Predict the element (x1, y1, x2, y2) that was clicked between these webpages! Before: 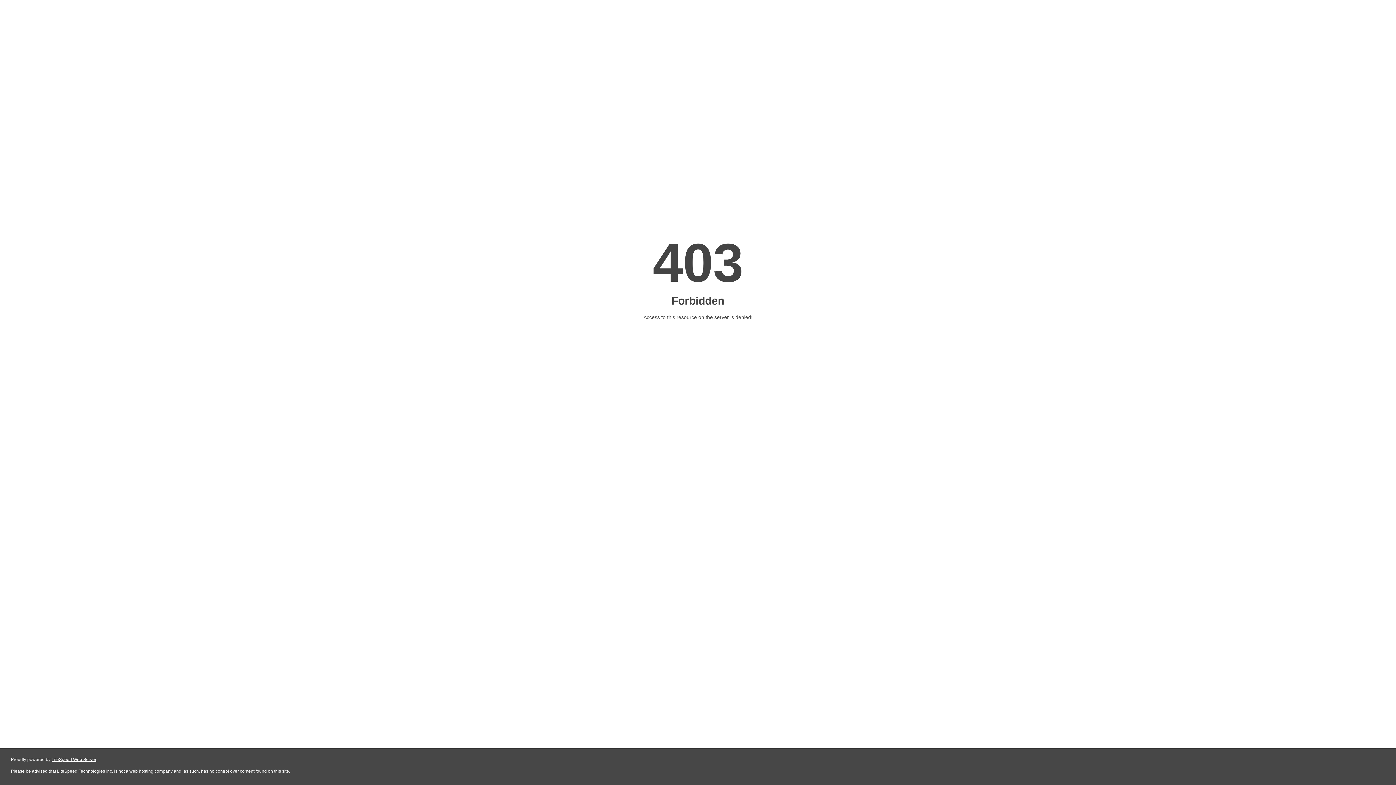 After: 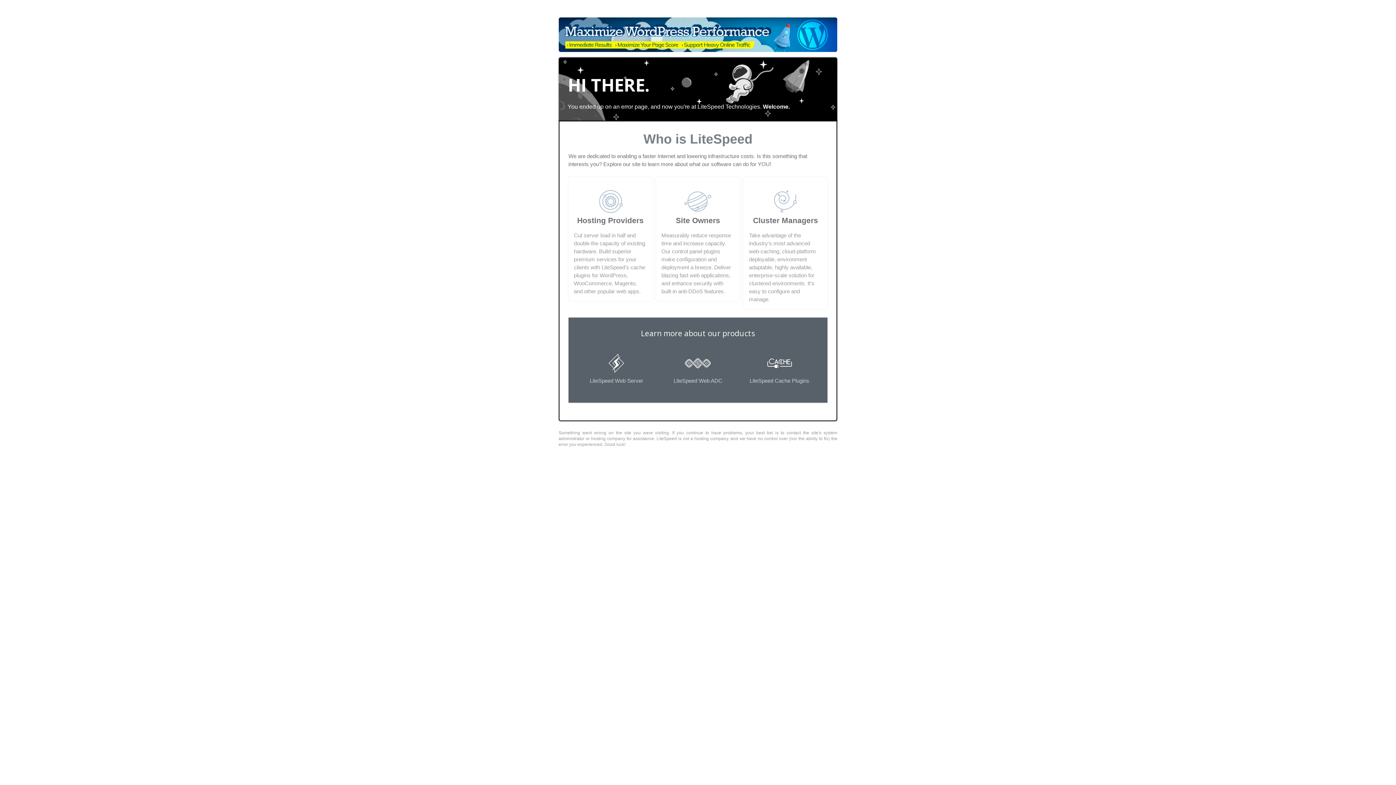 Action: bbox: (51, 757, 96, 762) label: LiteSpeed Web Server